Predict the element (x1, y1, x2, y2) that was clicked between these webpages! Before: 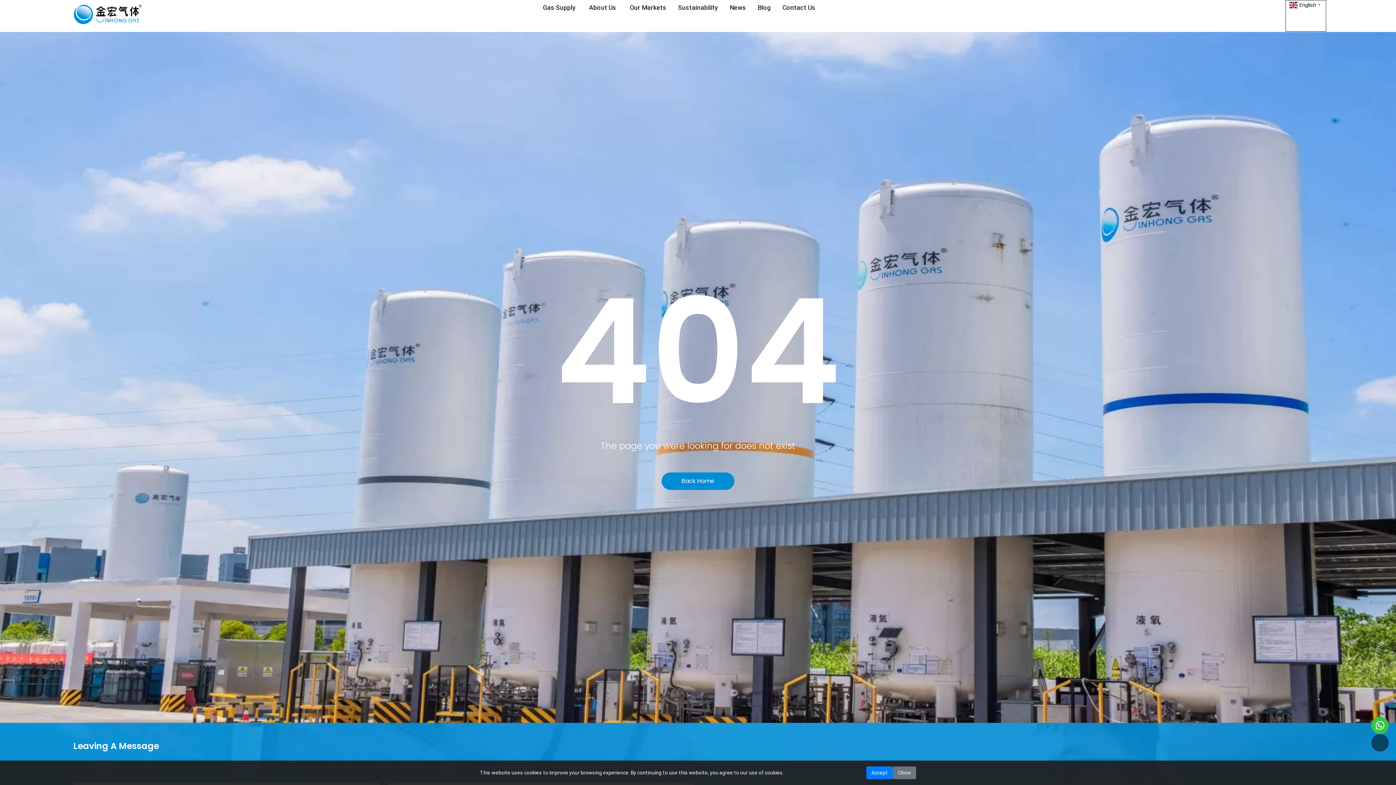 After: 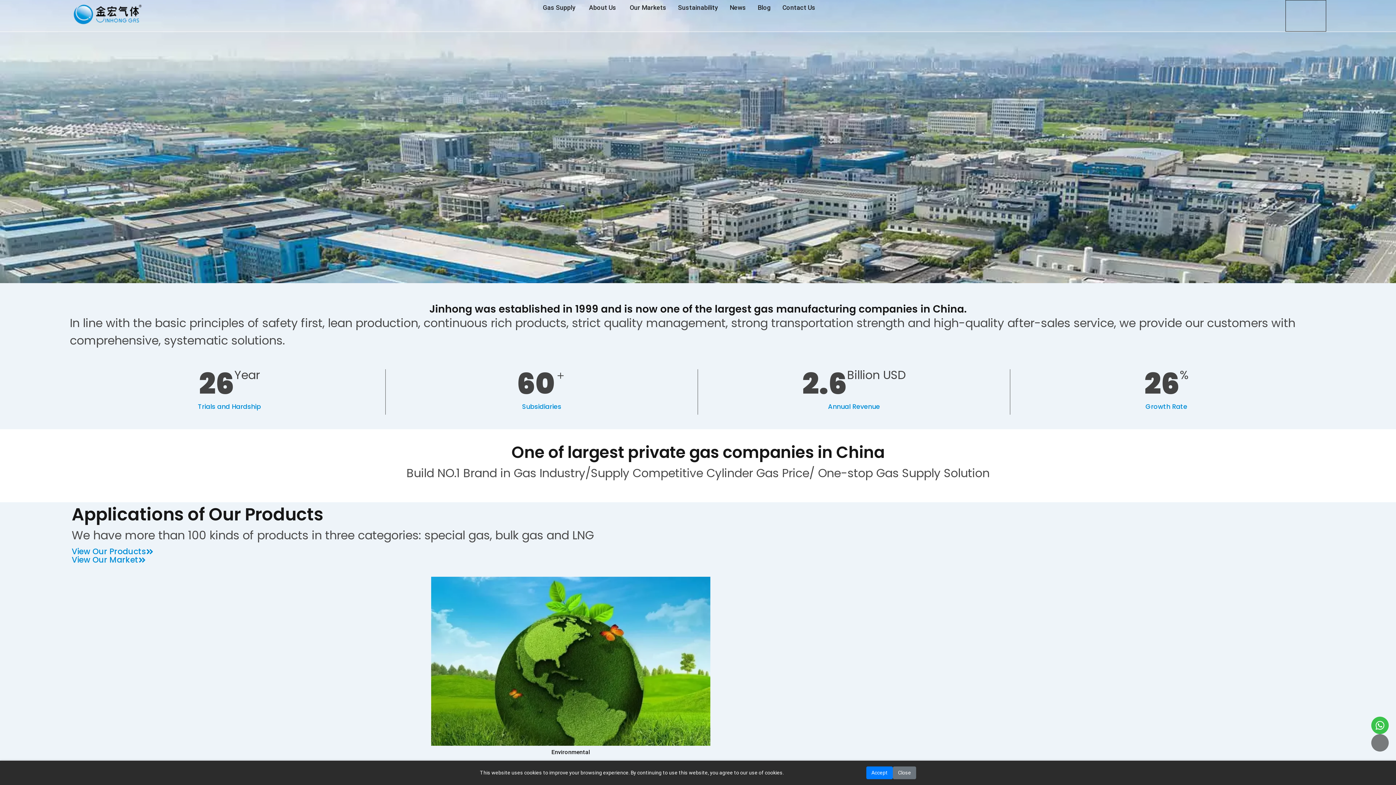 Action: label: Back Home bbox: (661, 472, 734, 490)